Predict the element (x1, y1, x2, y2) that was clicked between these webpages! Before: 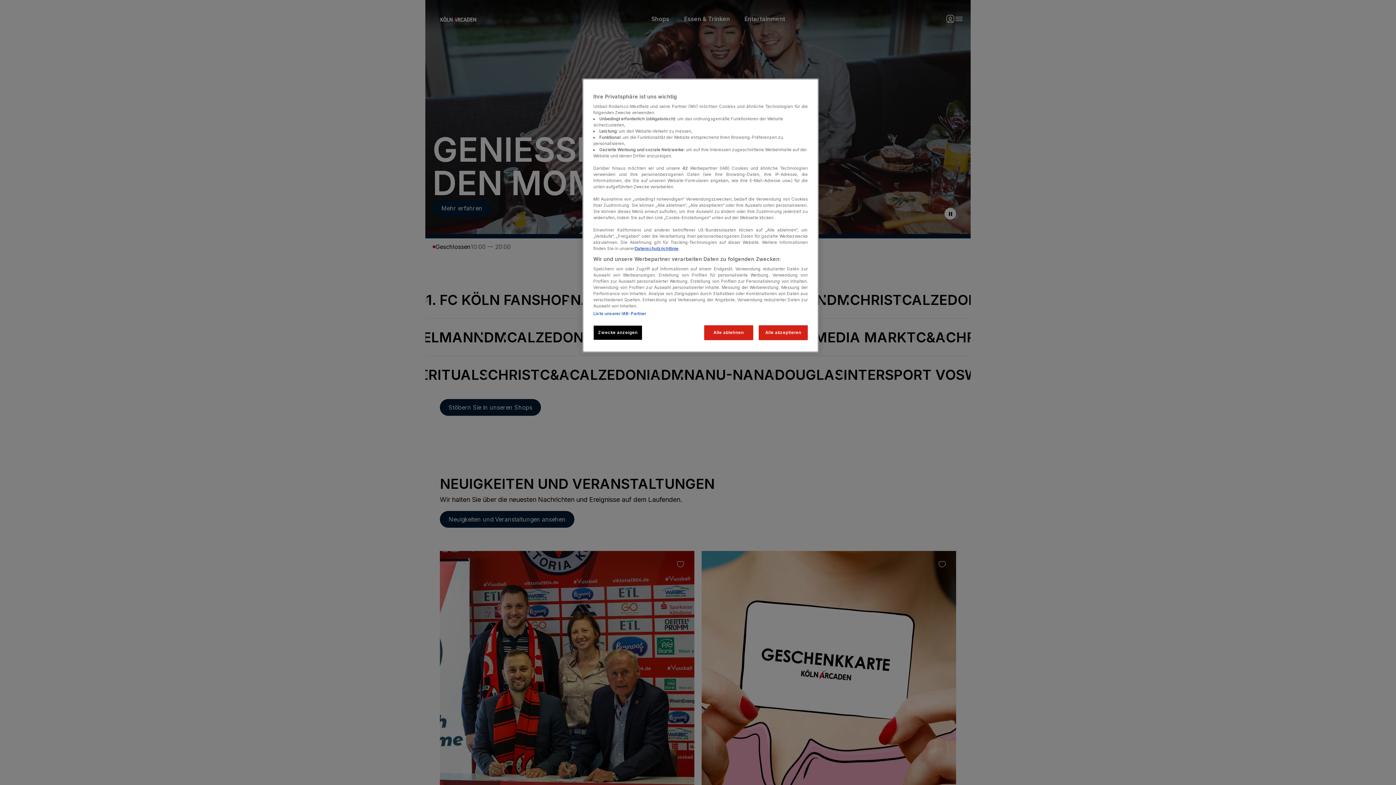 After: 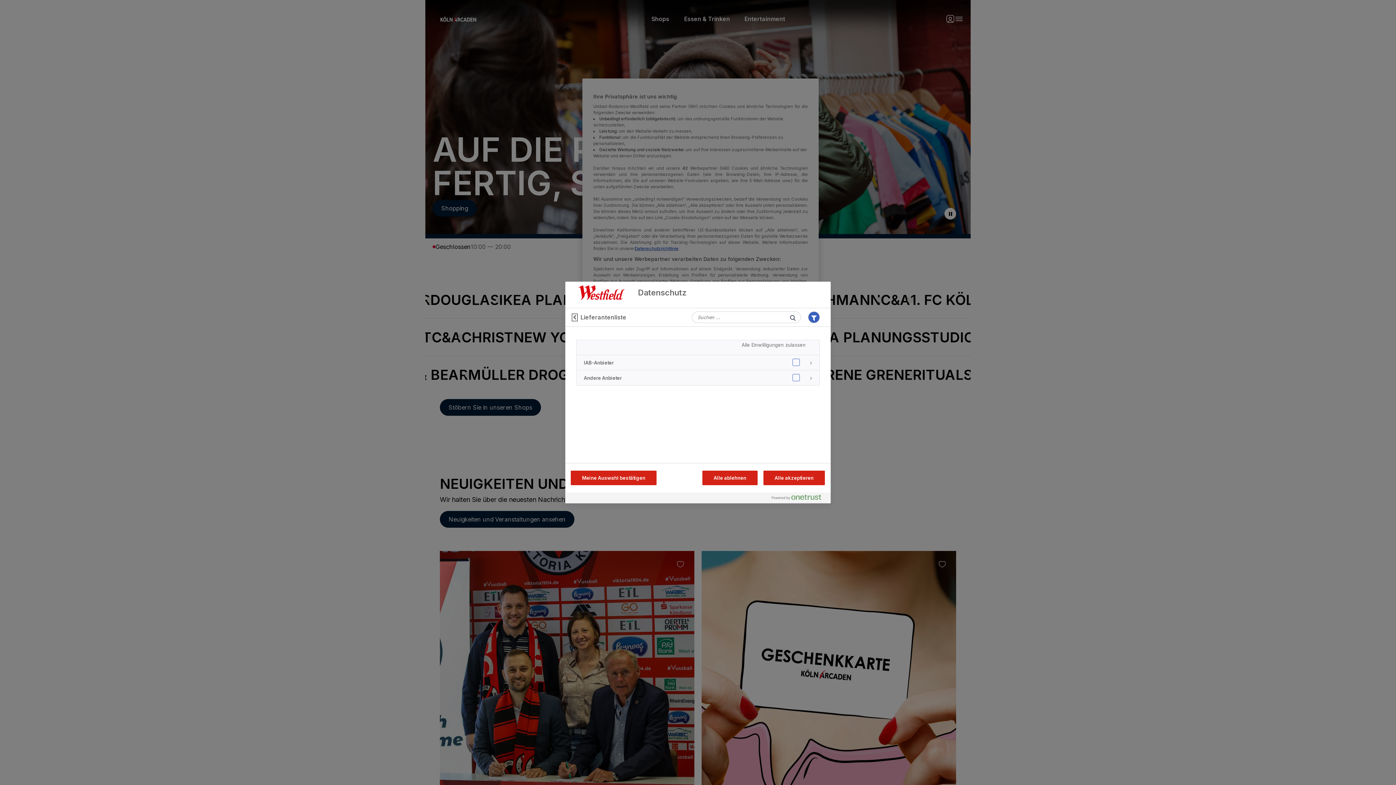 Action: label: Liste unserer IAB-Partner bbox: (593, 311, 646, 316)